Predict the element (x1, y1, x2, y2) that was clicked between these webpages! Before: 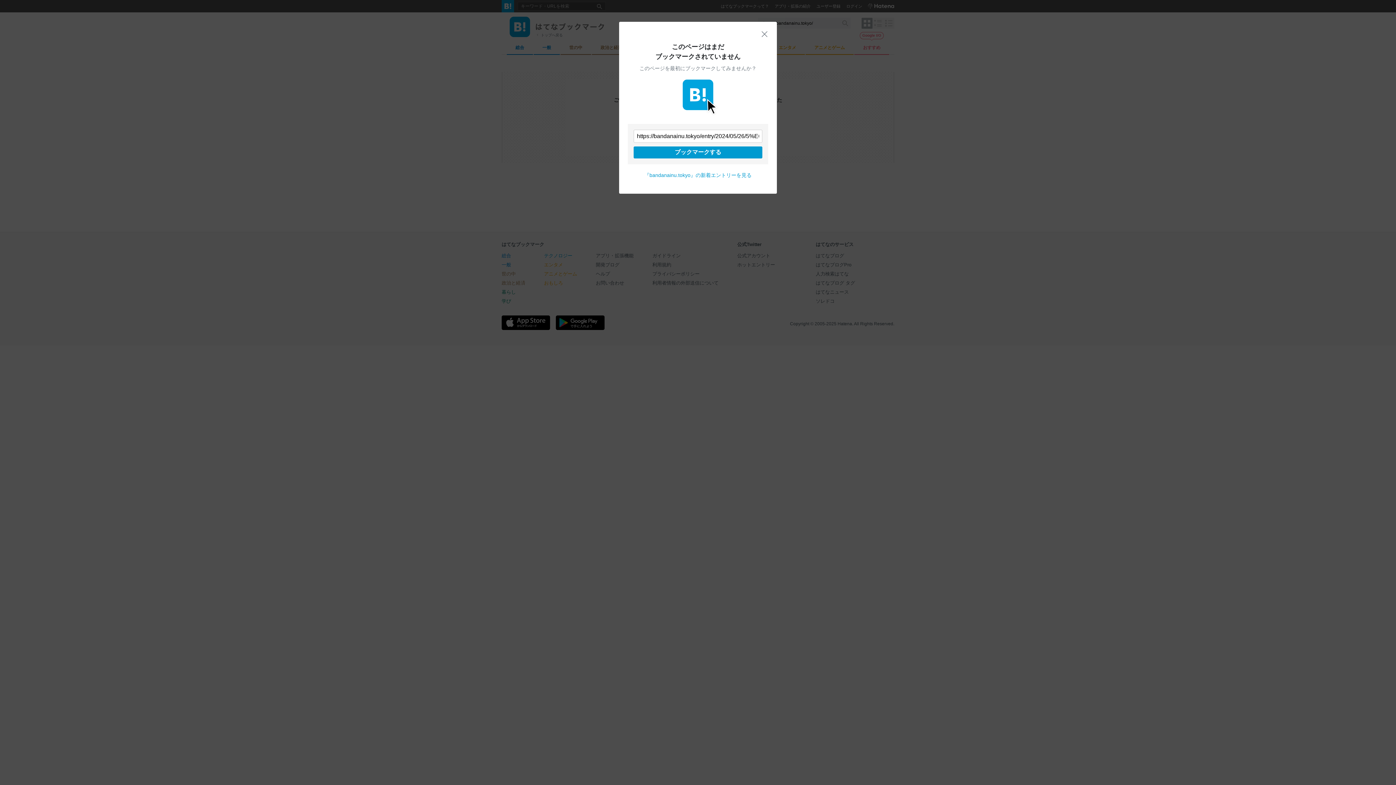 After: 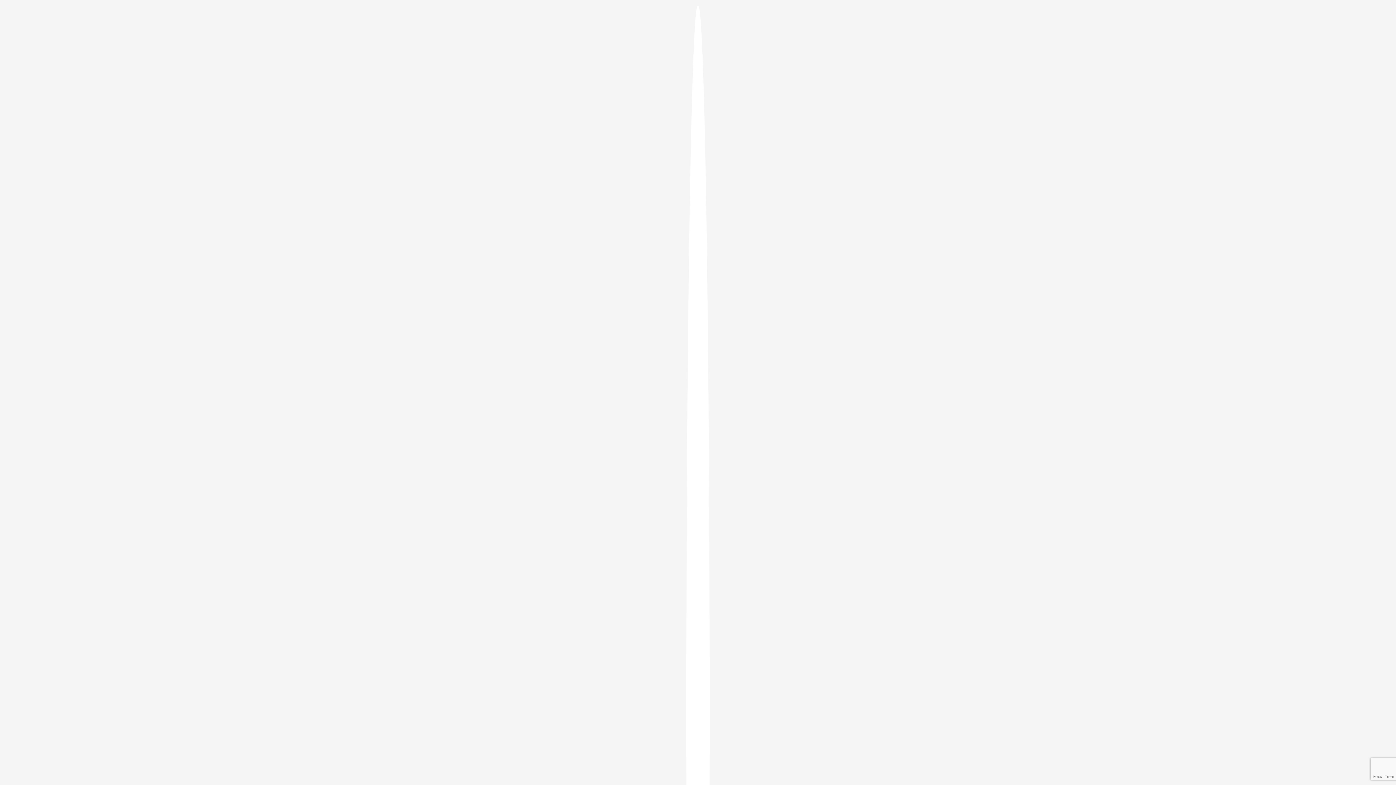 Action: bbox: (633, 146, 762, 158) label: ブックマークする